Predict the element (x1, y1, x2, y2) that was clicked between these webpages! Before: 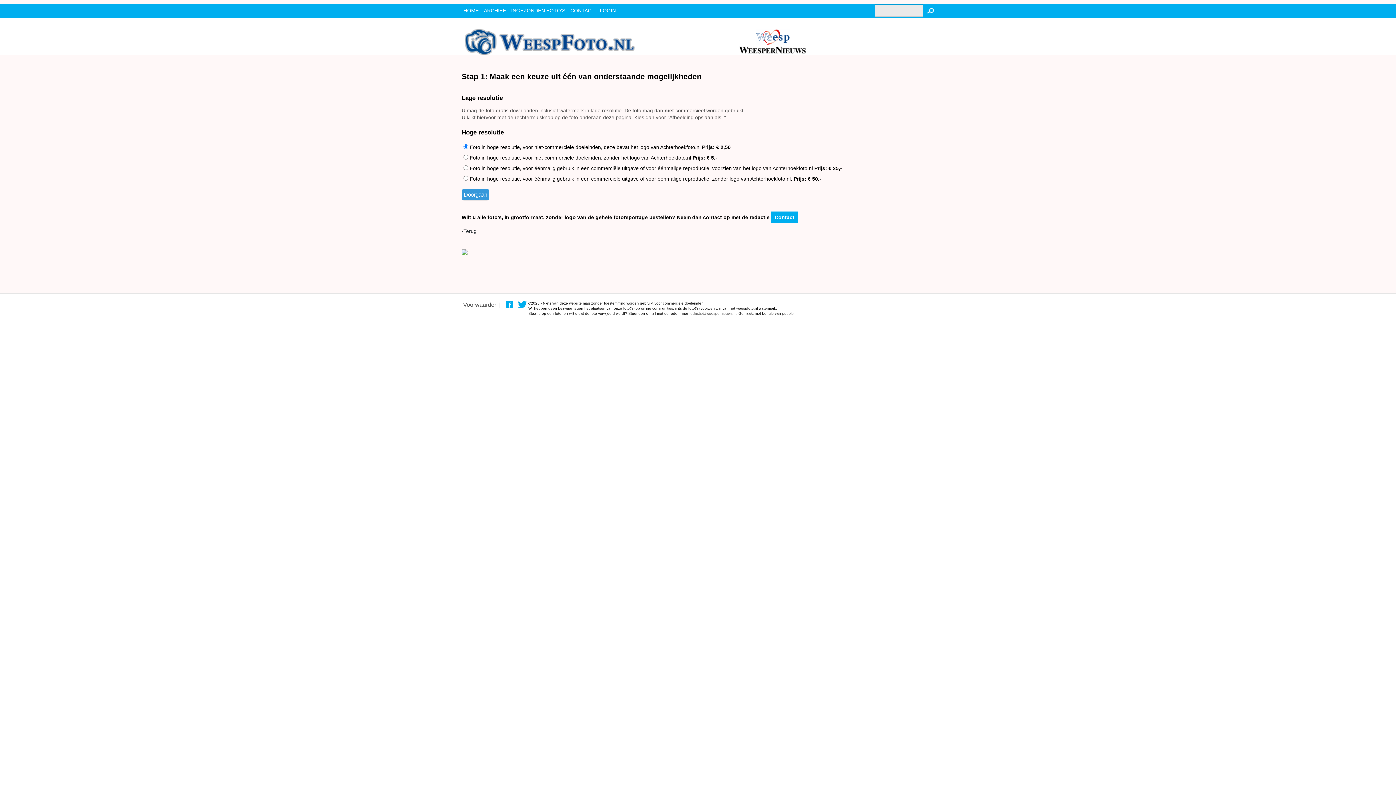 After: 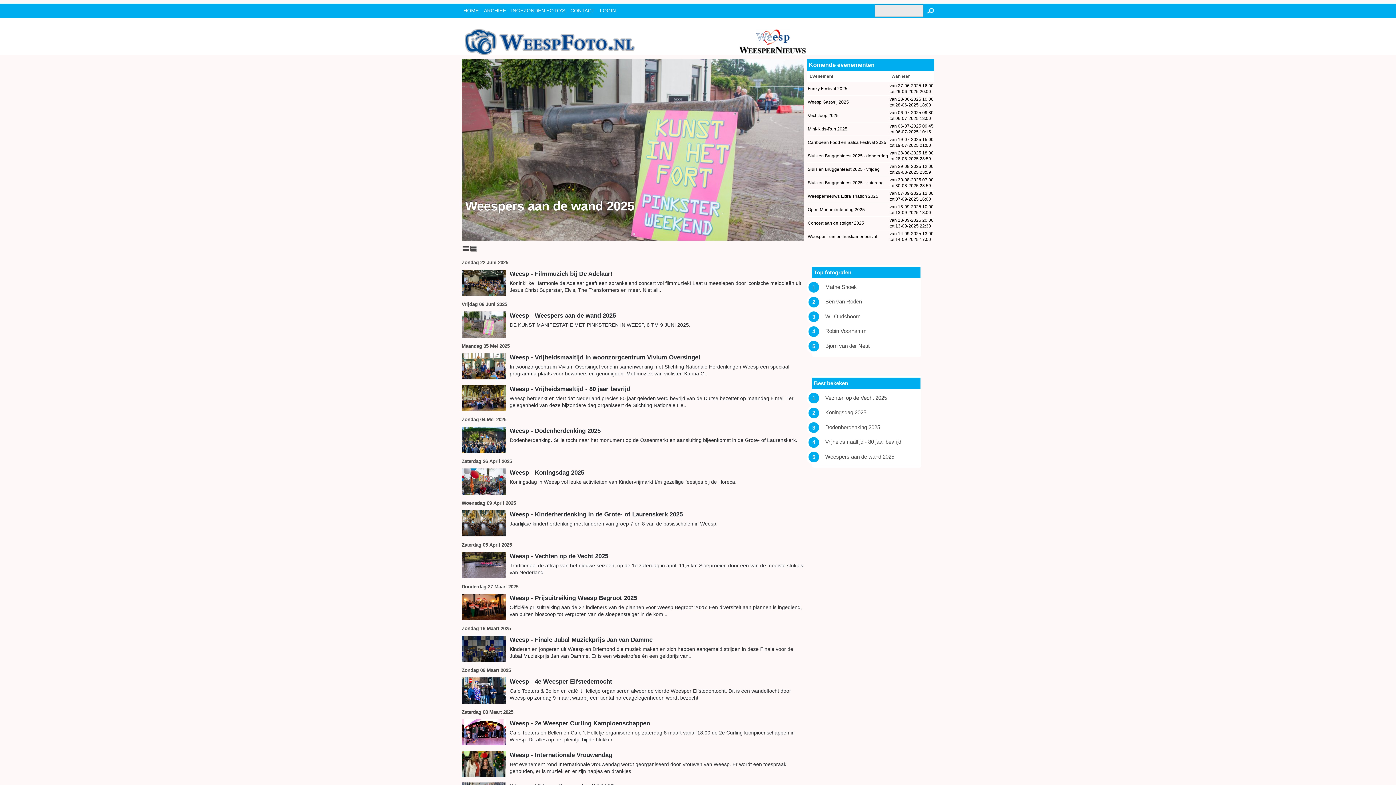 Action: label: HOME bbox: (461, 3, 480, 17)